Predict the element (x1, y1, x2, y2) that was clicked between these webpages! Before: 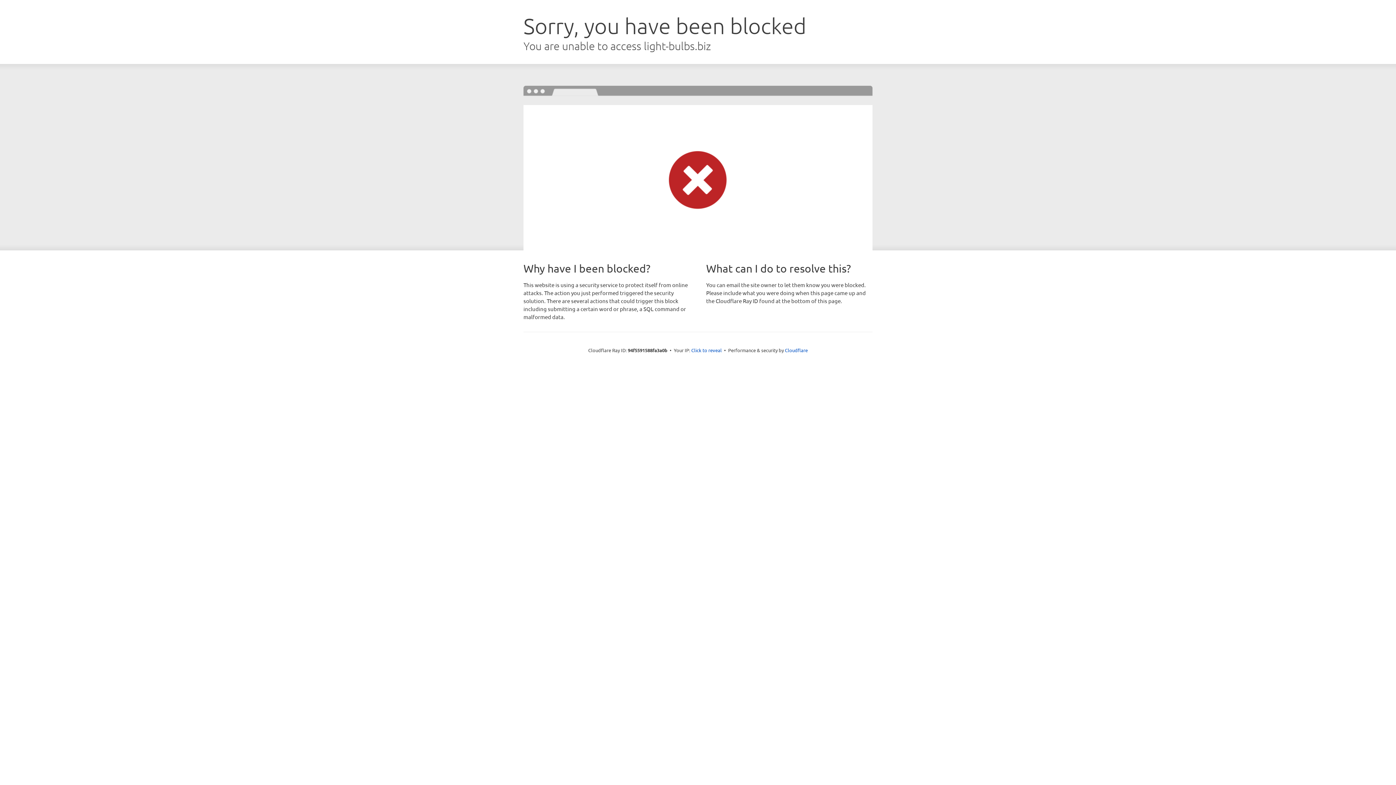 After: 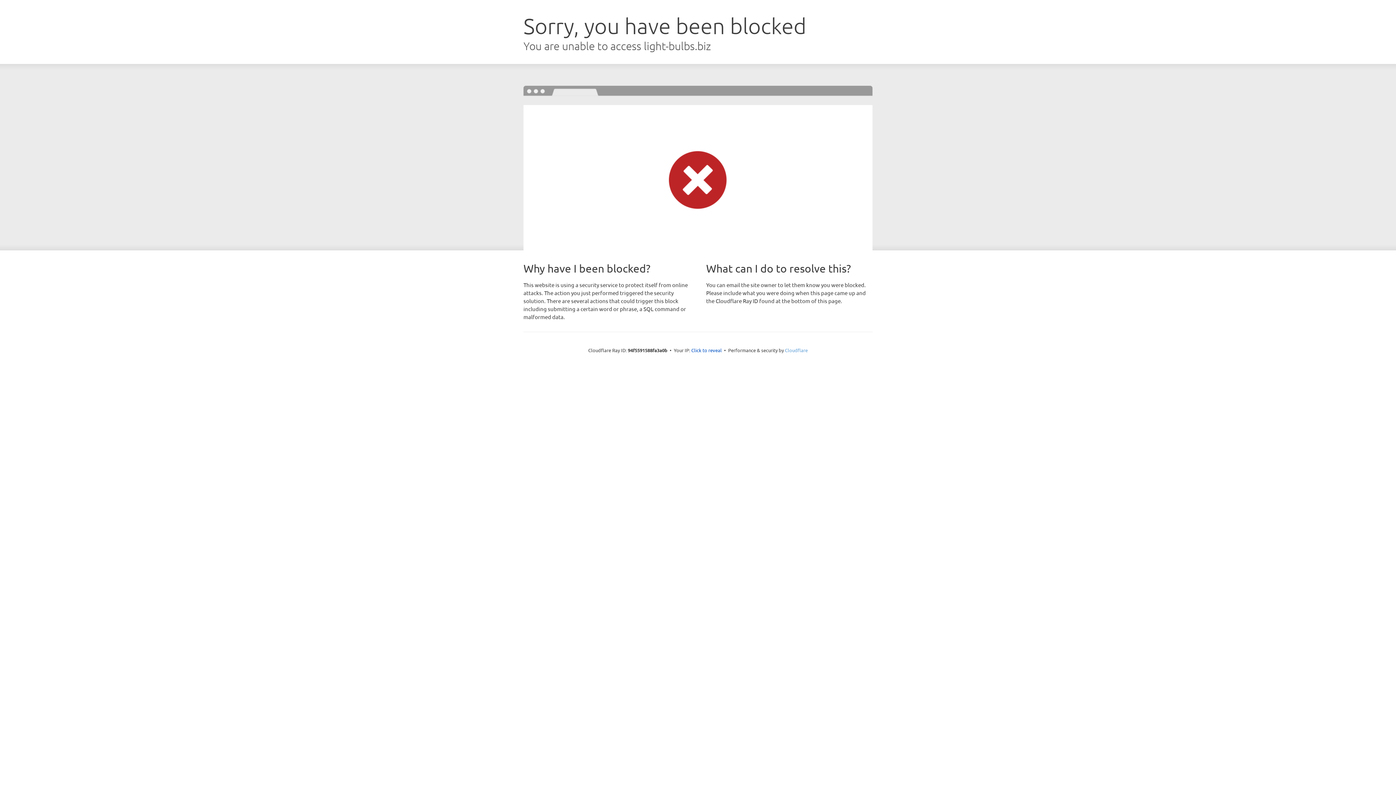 Action: label: Cloudflare bbox: (785, 347, 808, 353)